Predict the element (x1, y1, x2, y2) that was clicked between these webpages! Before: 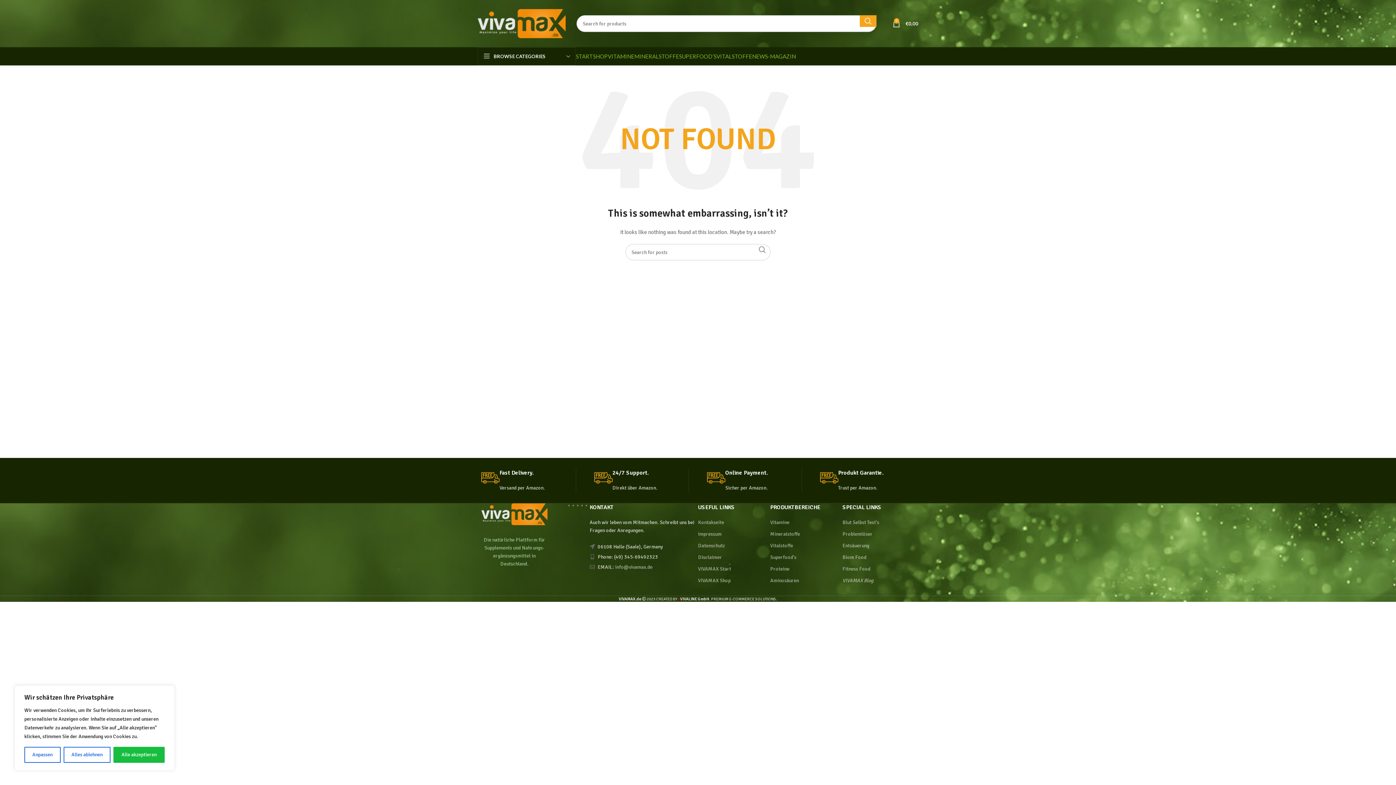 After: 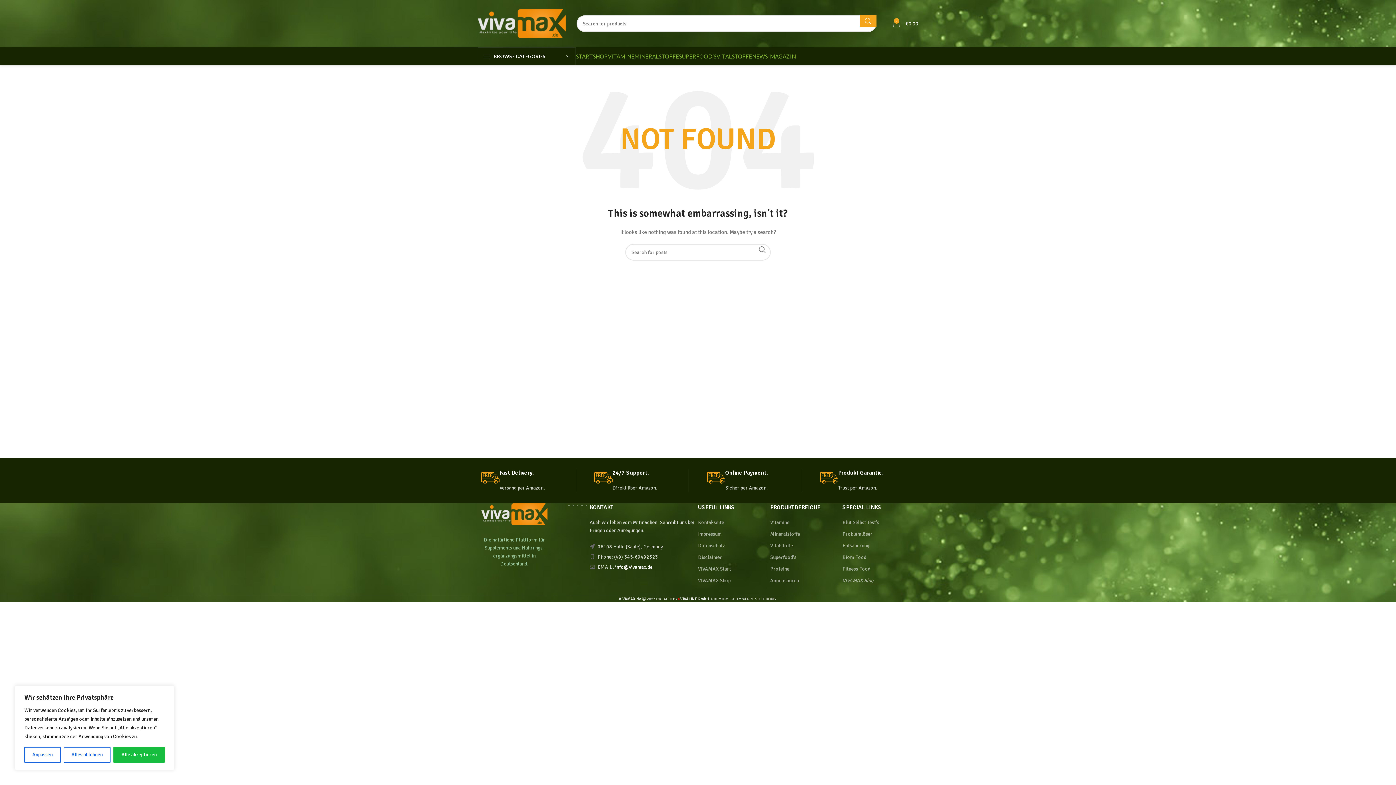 Action: bbox: (615, 564, 652, 570) label: info@vivamax.de